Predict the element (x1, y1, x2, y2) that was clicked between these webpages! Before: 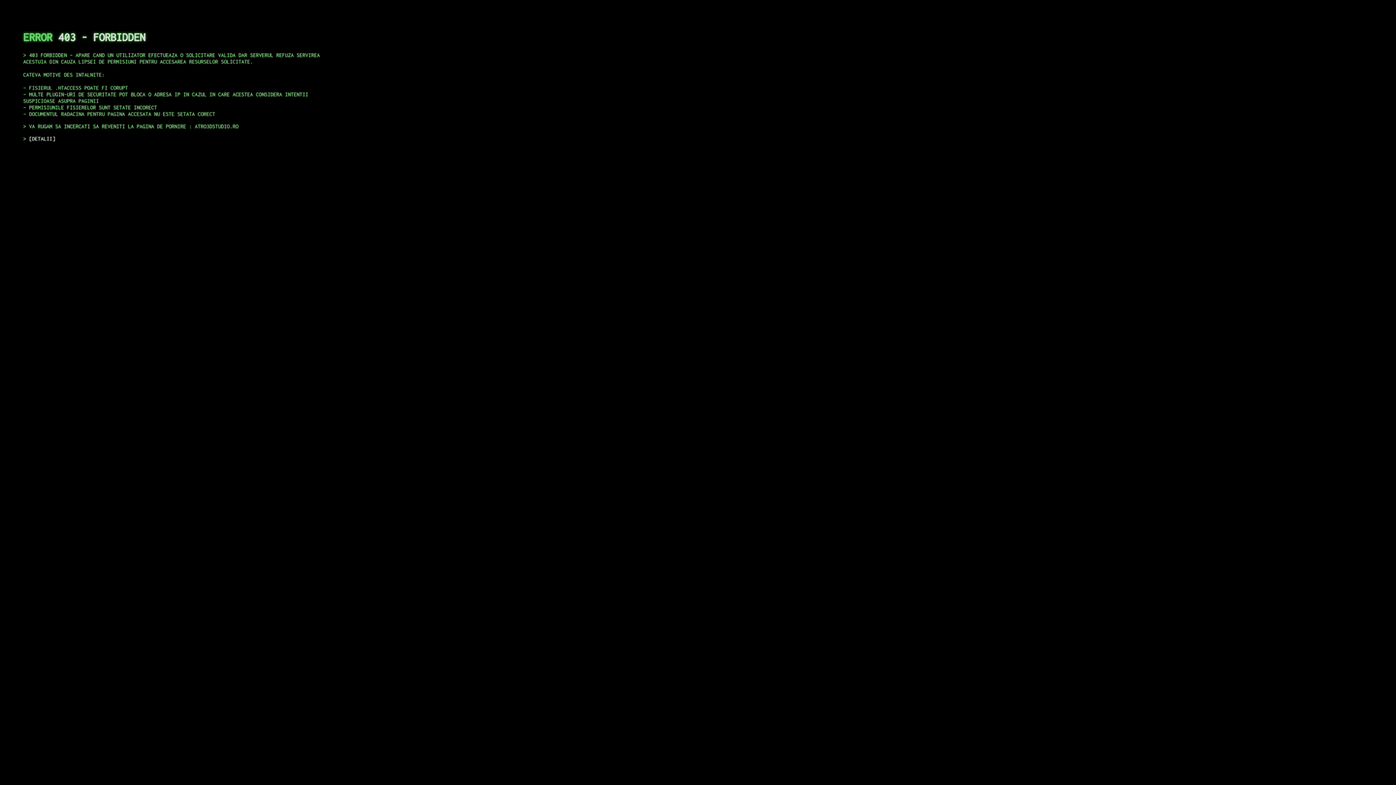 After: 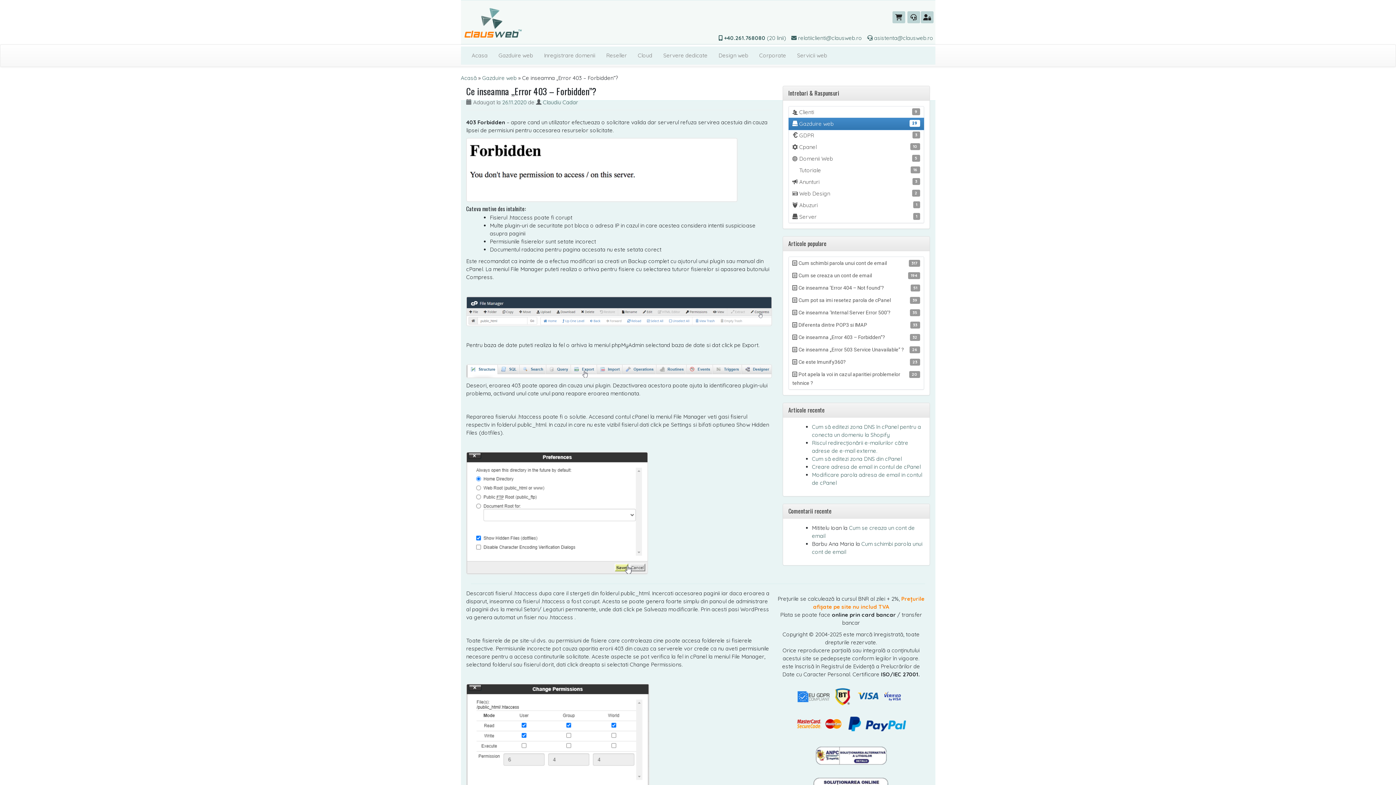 Action: label: DETALII bbox: (29, 135, 55, 141)